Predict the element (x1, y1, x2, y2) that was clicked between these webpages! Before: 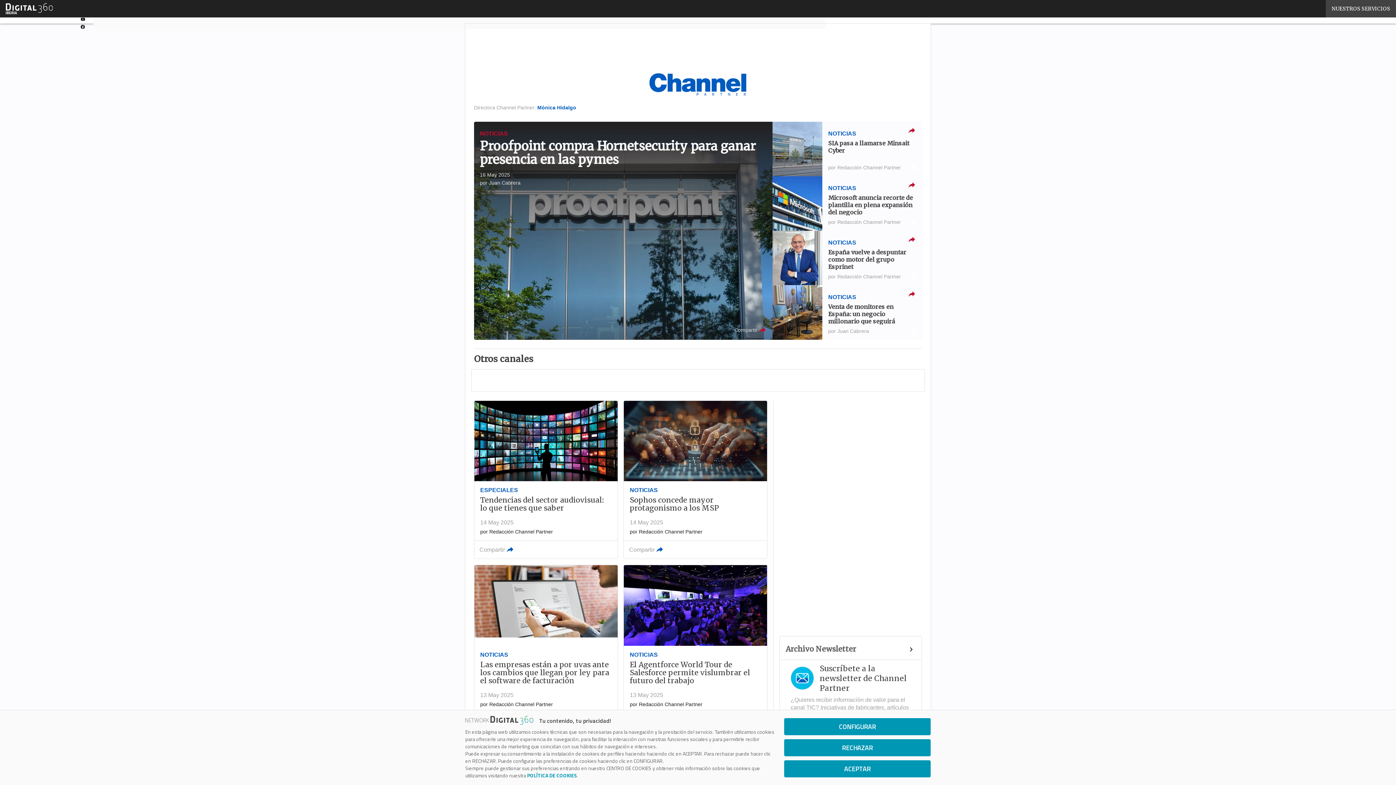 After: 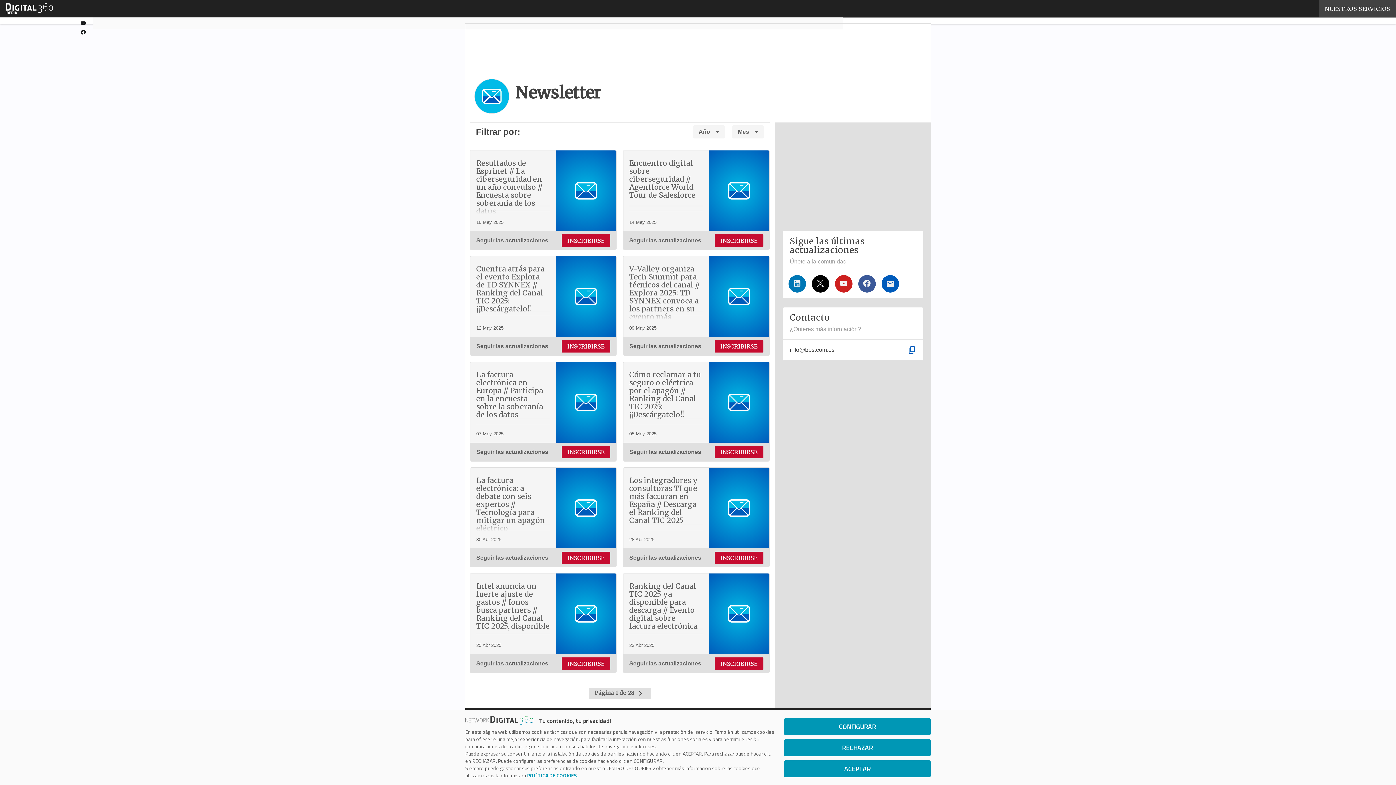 Action: bbox: (785, 645, 916, 654) label: Archivo Newsletter